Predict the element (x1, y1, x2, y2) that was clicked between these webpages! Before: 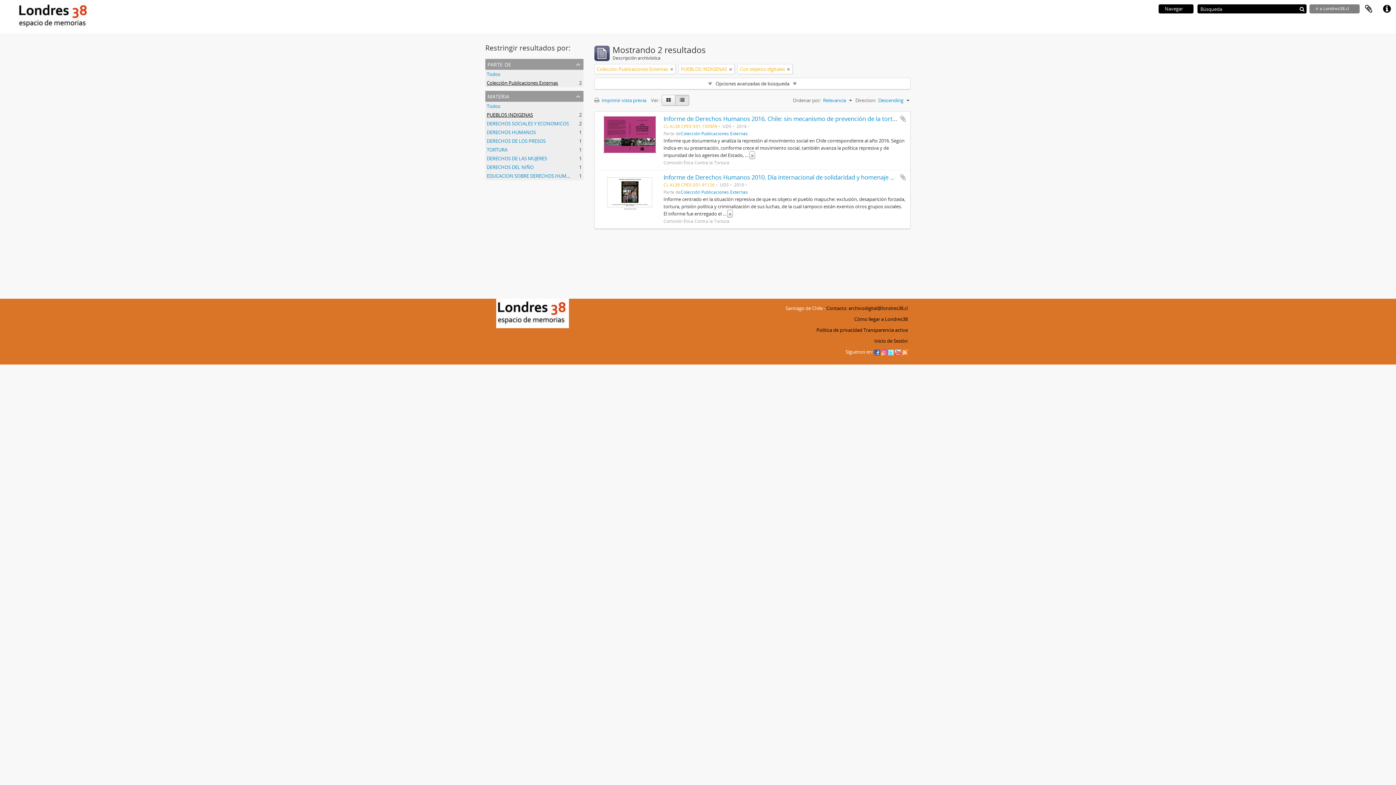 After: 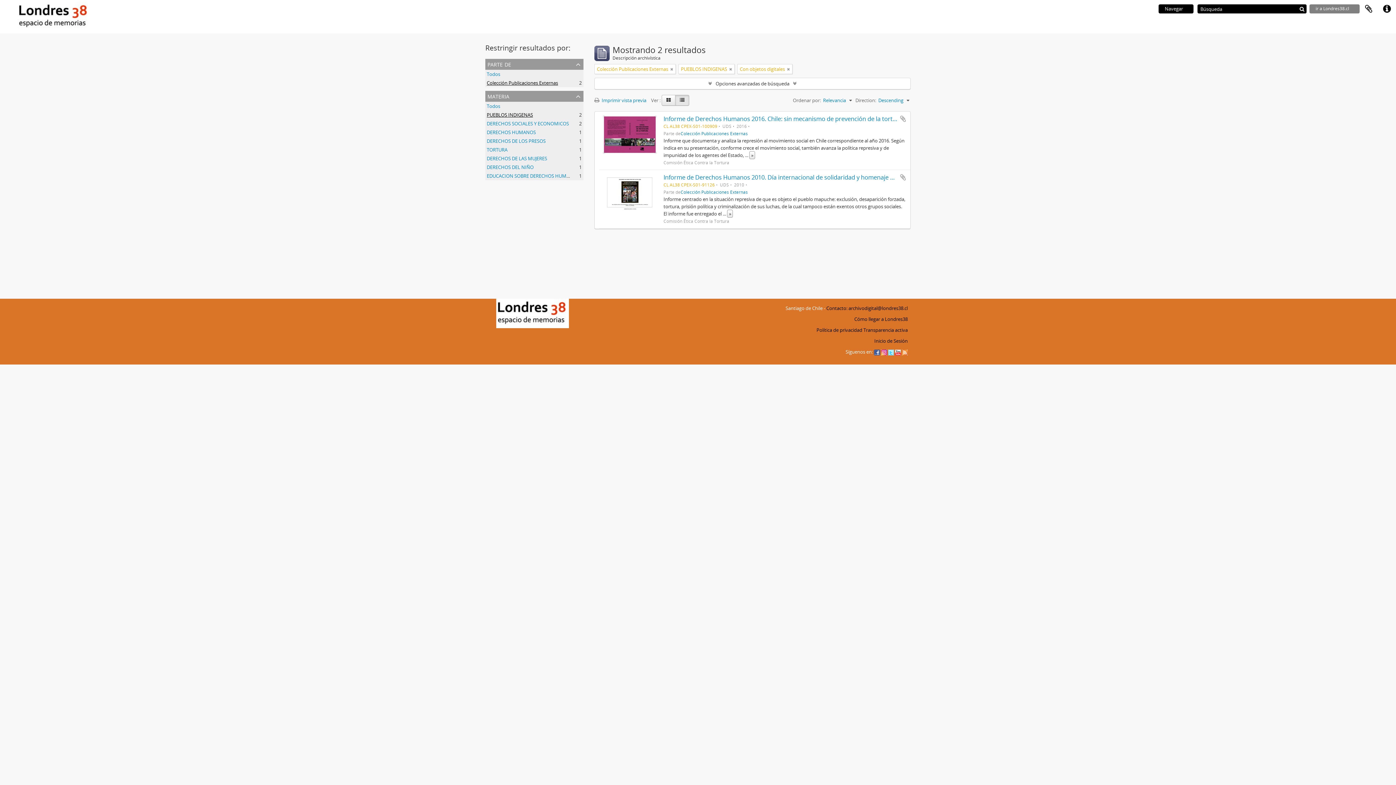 Action: bbox: (675, 94, 689, 105)